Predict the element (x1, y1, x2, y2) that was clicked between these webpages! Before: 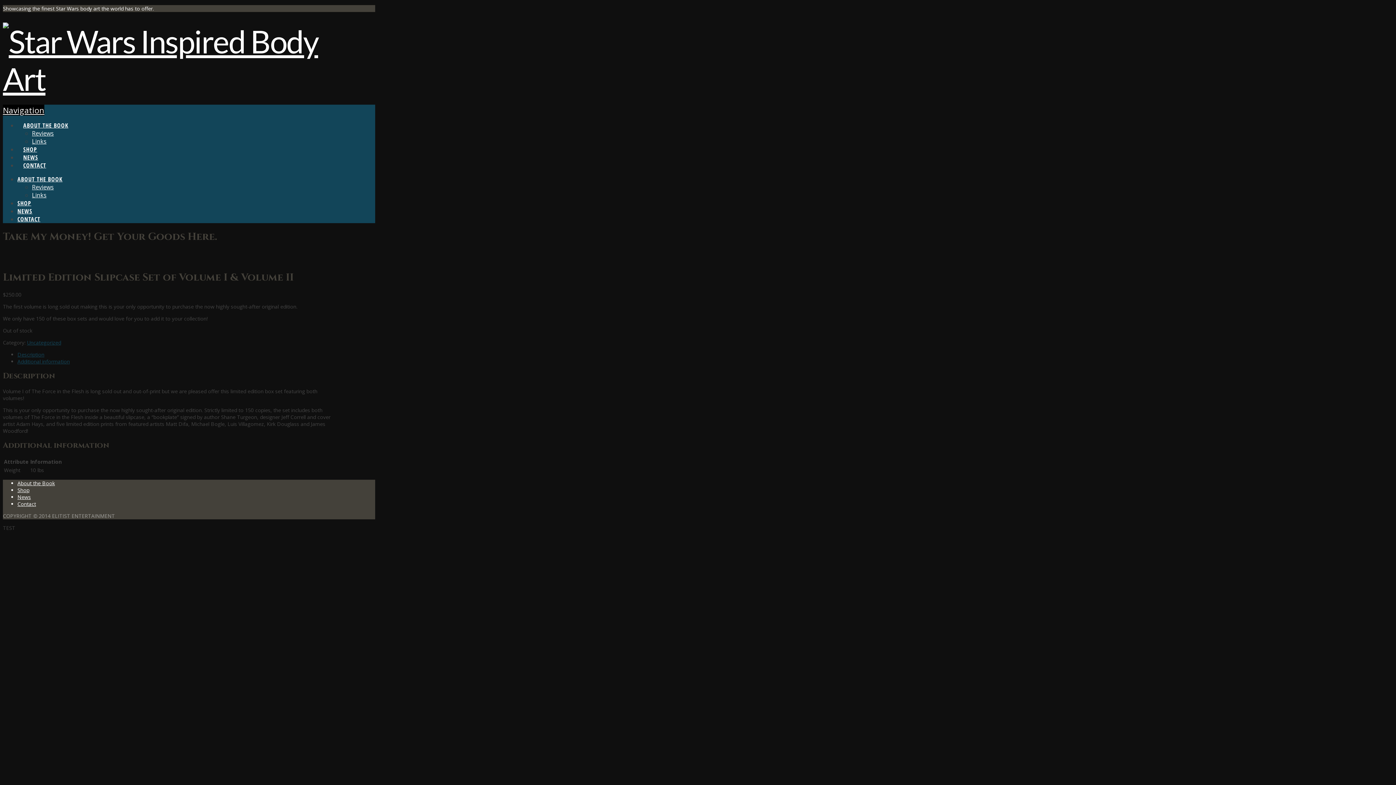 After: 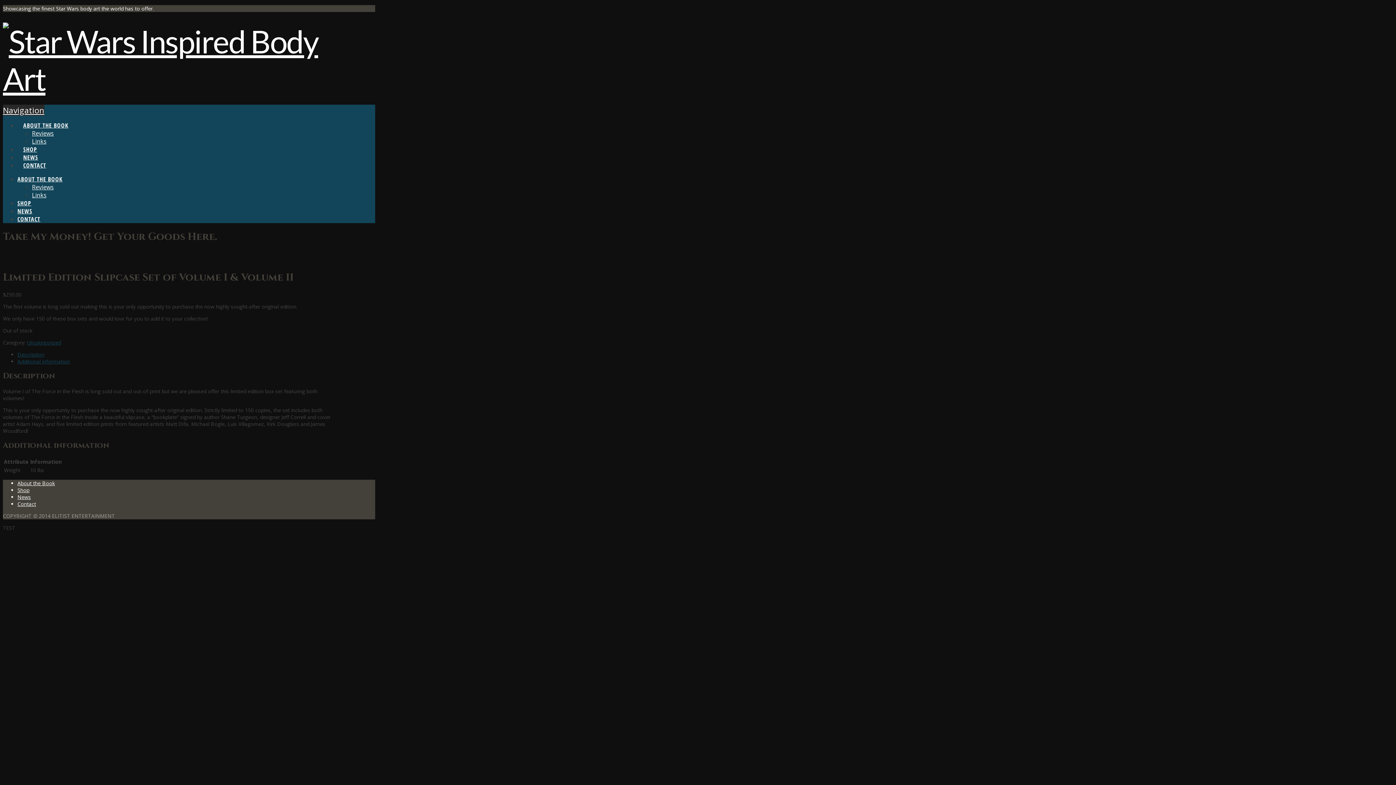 Action: label: Navigation bbox: (2, 104, 44, 115)